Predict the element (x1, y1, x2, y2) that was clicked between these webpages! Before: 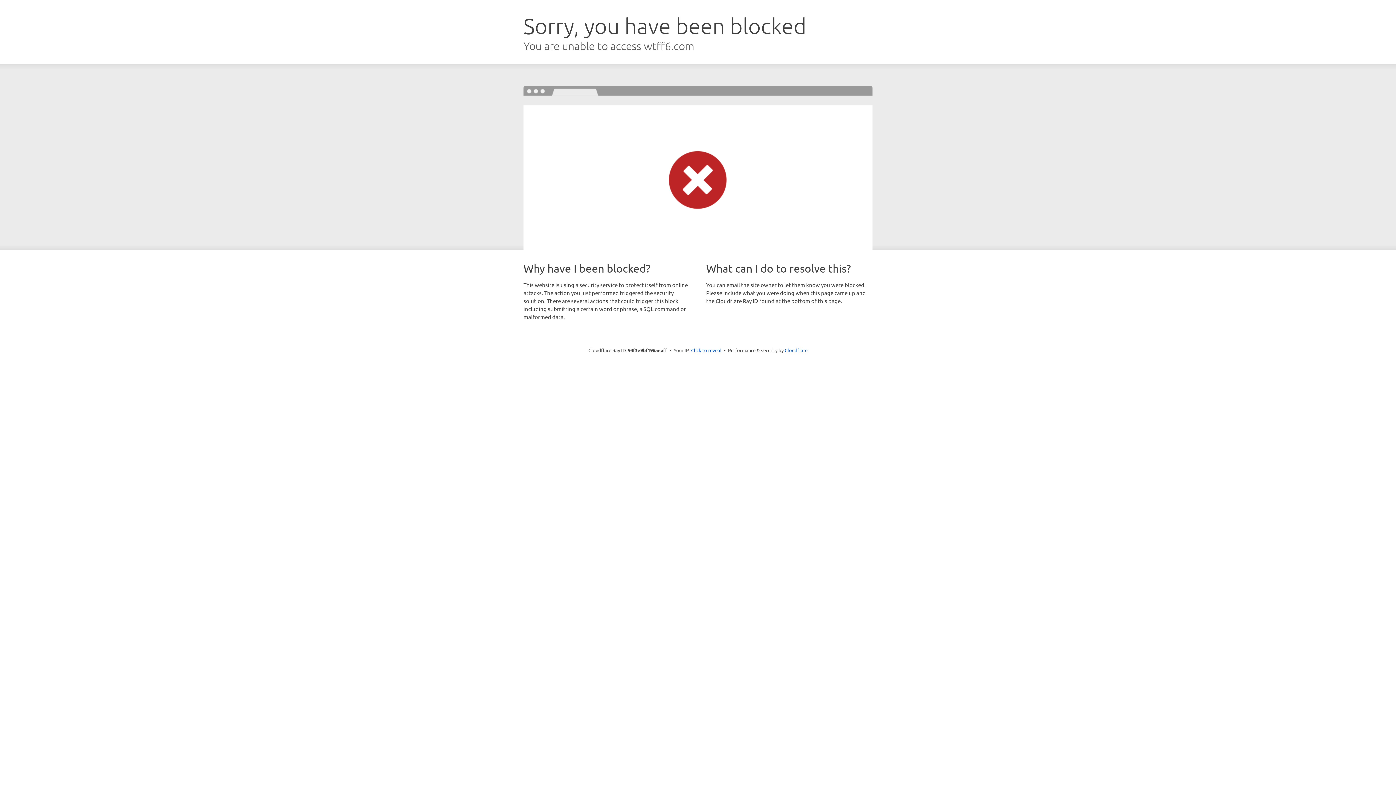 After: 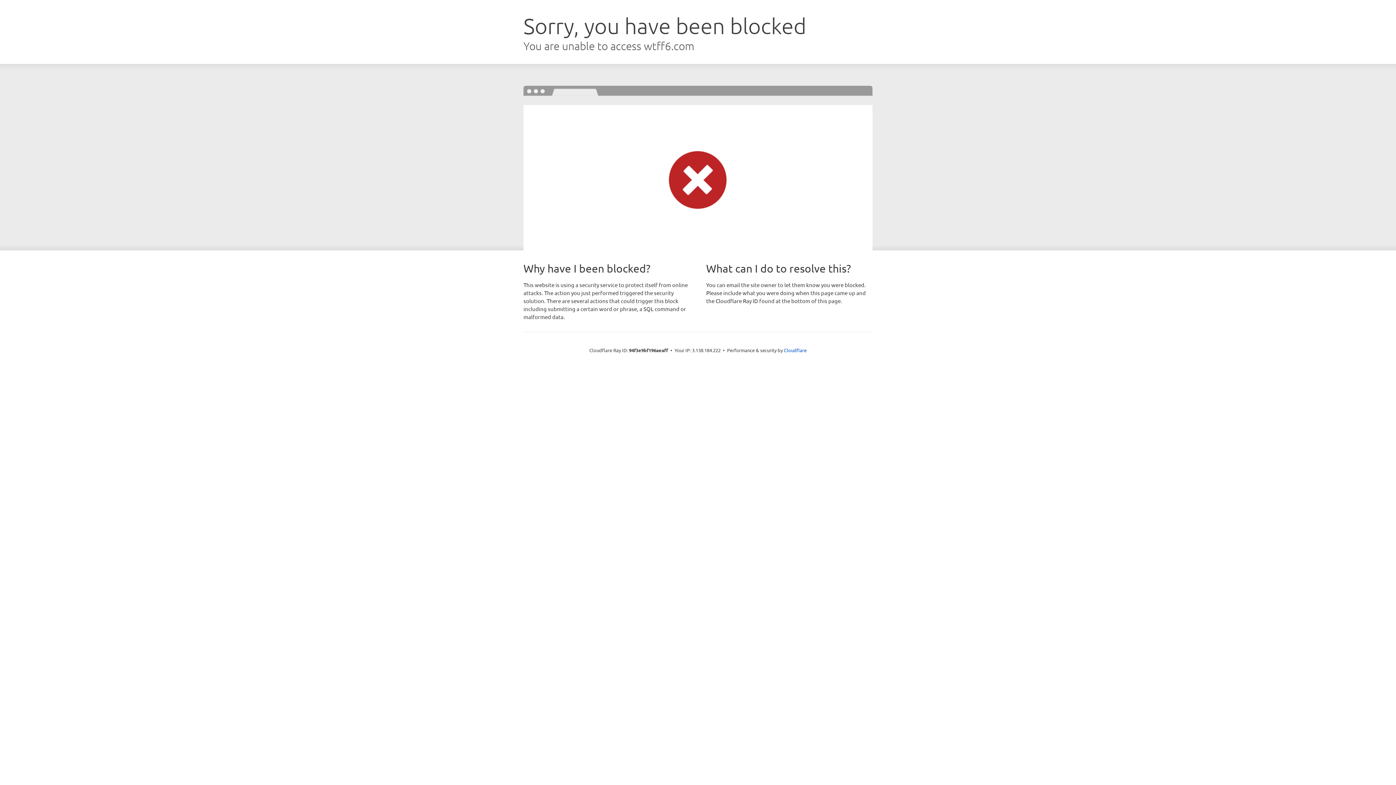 Action: bbox: (691, 346, 721, 353) label: Click to reveal